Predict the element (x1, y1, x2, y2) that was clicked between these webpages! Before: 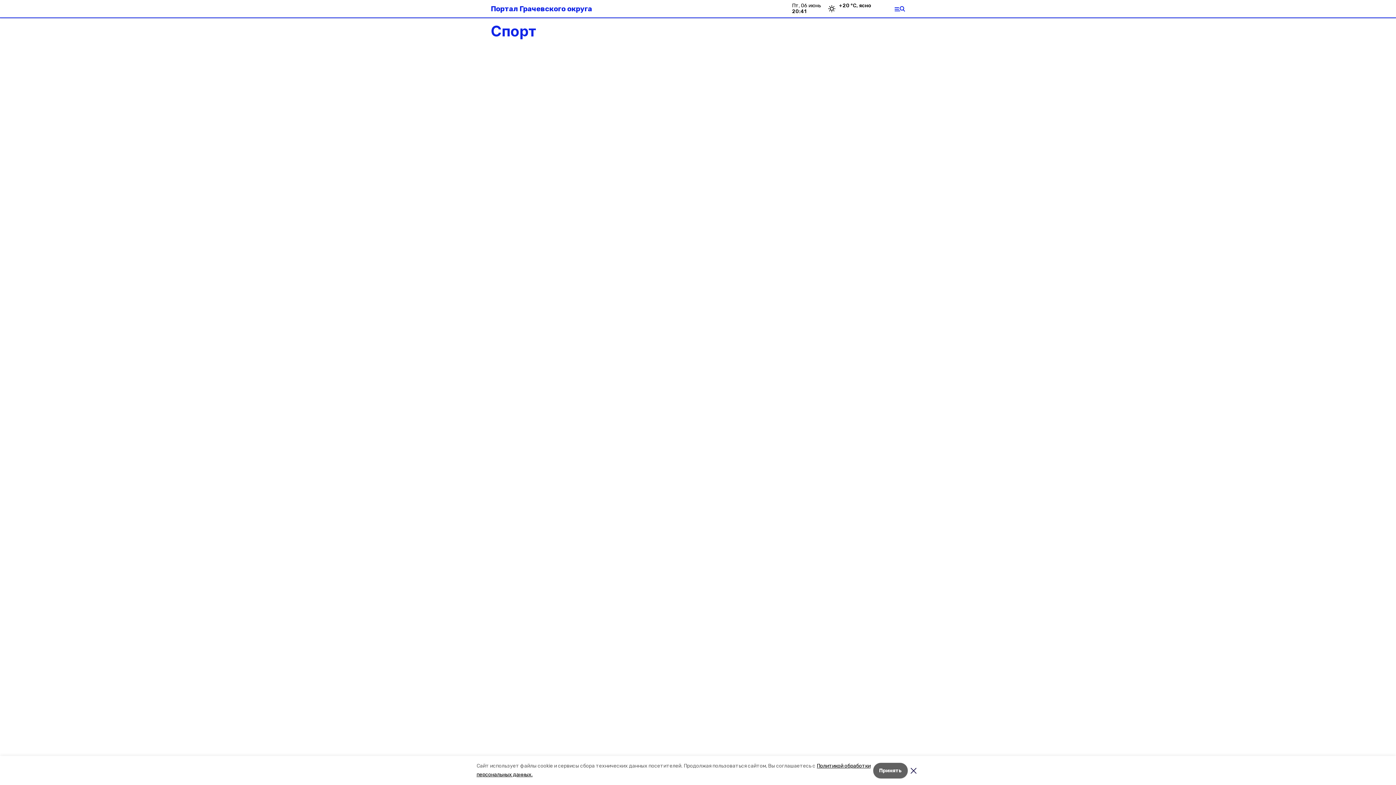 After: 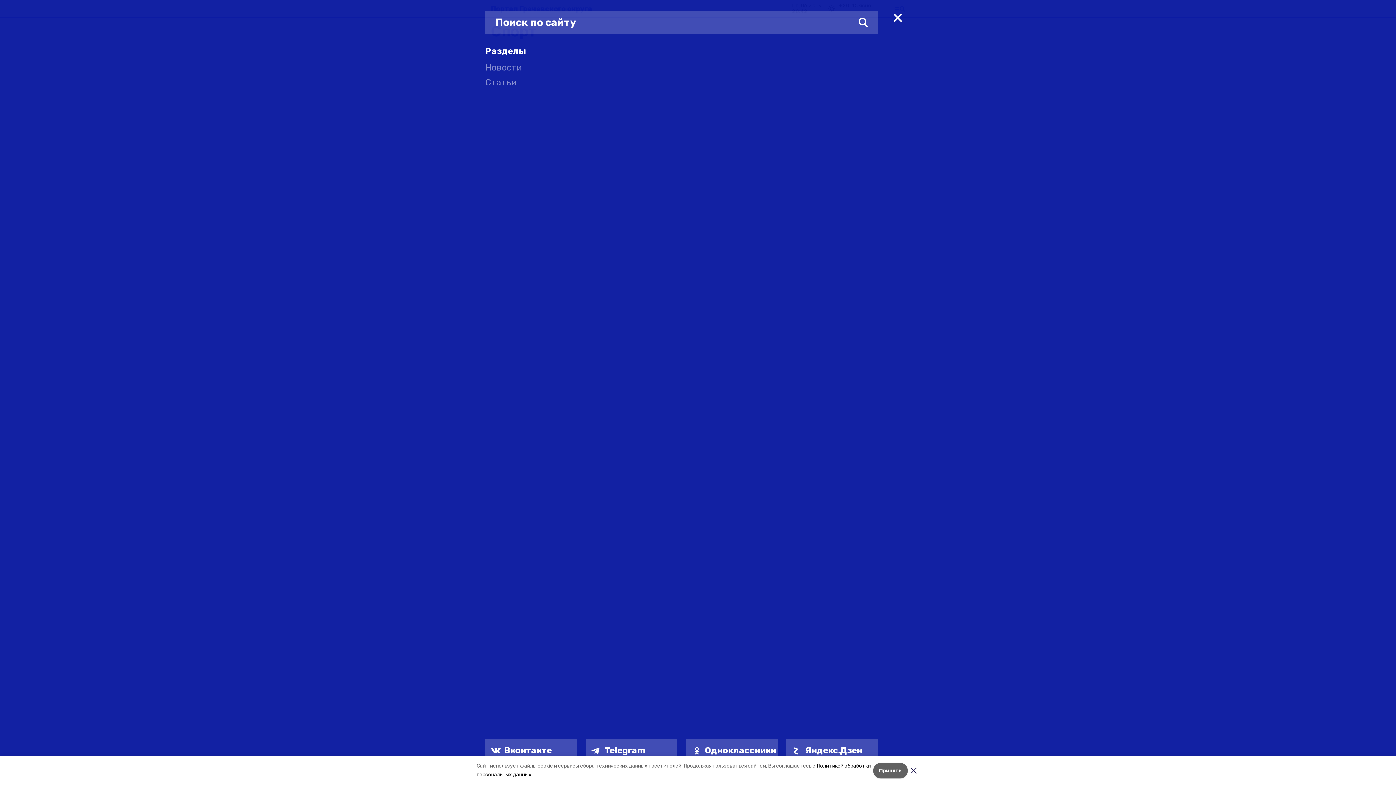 Action: bbox: (894, 6, 905, 11)